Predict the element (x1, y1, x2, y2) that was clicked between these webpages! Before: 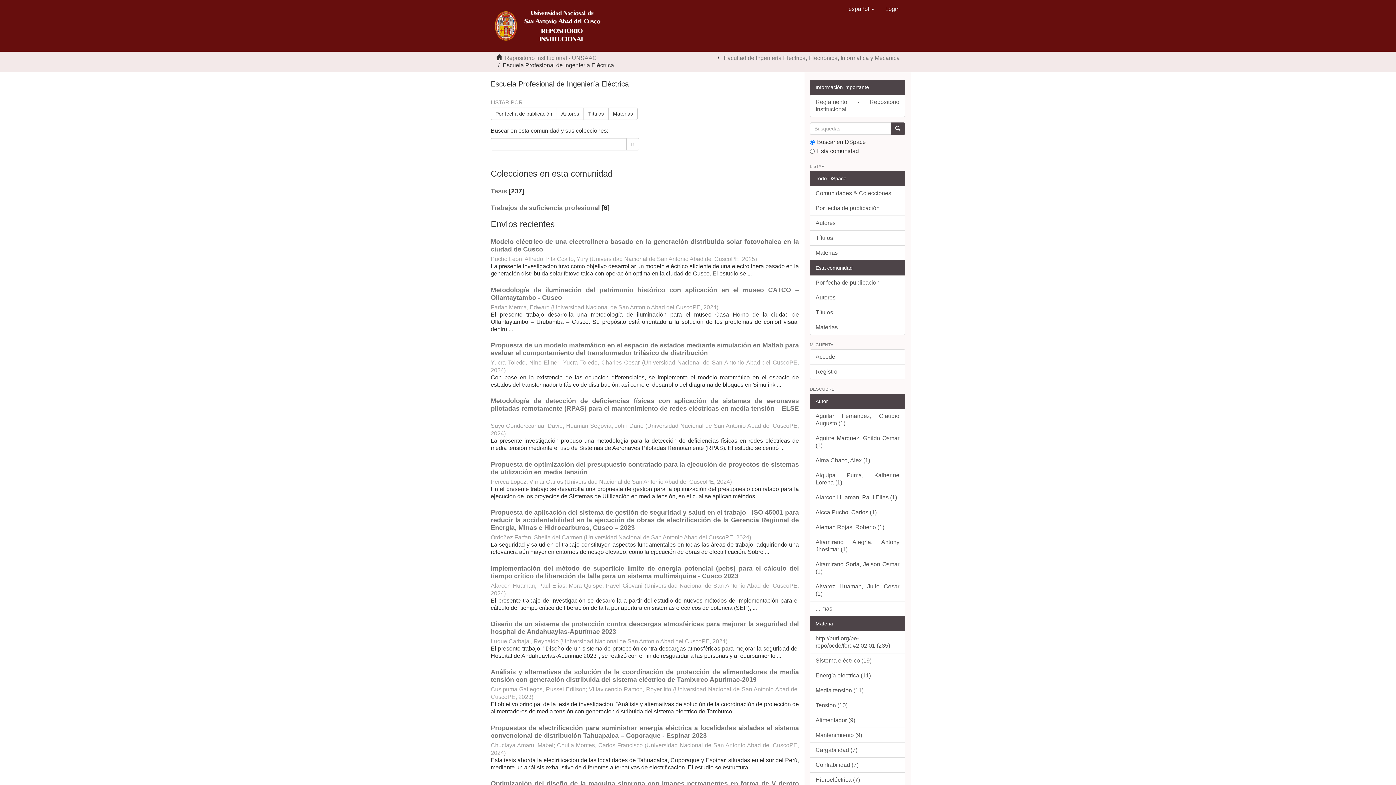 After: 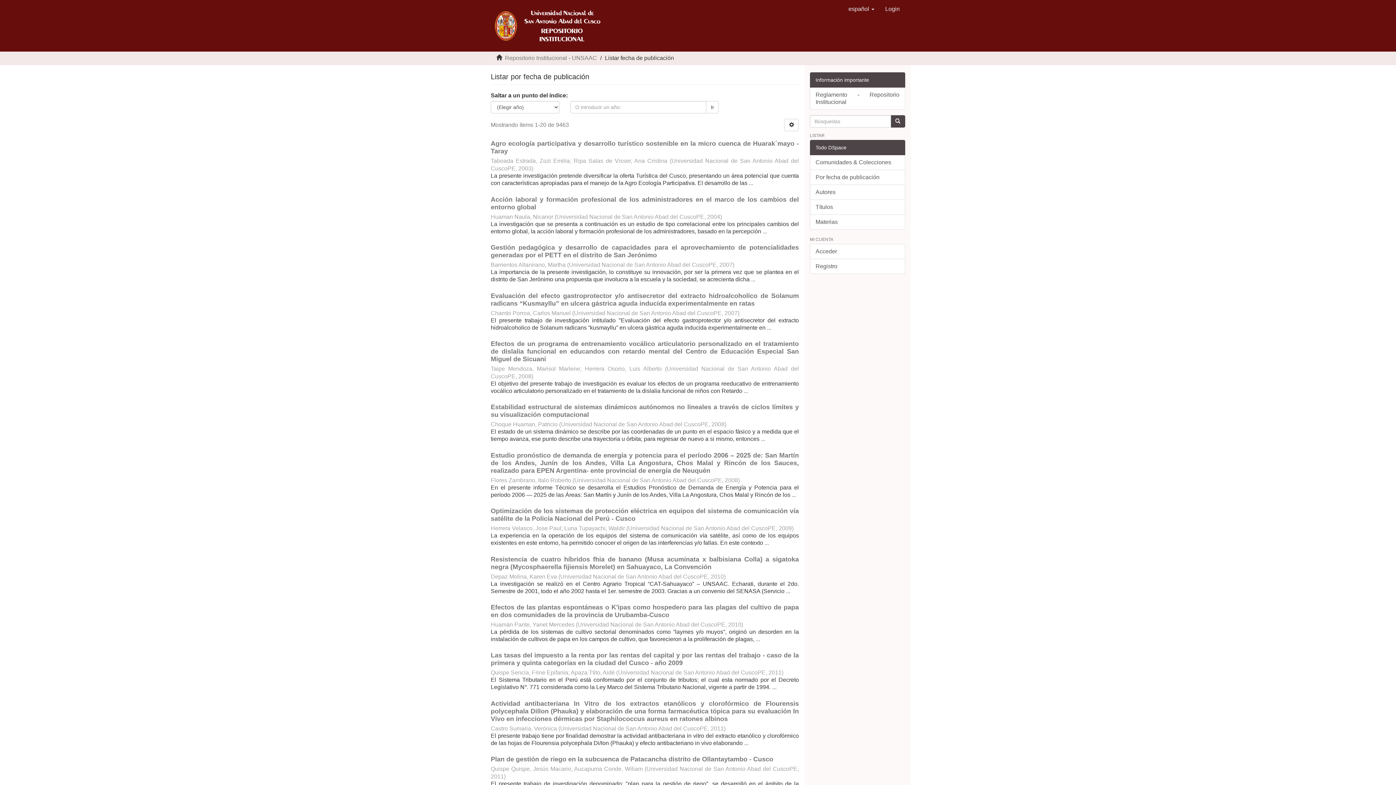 Action: label: Por fecha de publicación bbox: (810, 200, 905, 216)